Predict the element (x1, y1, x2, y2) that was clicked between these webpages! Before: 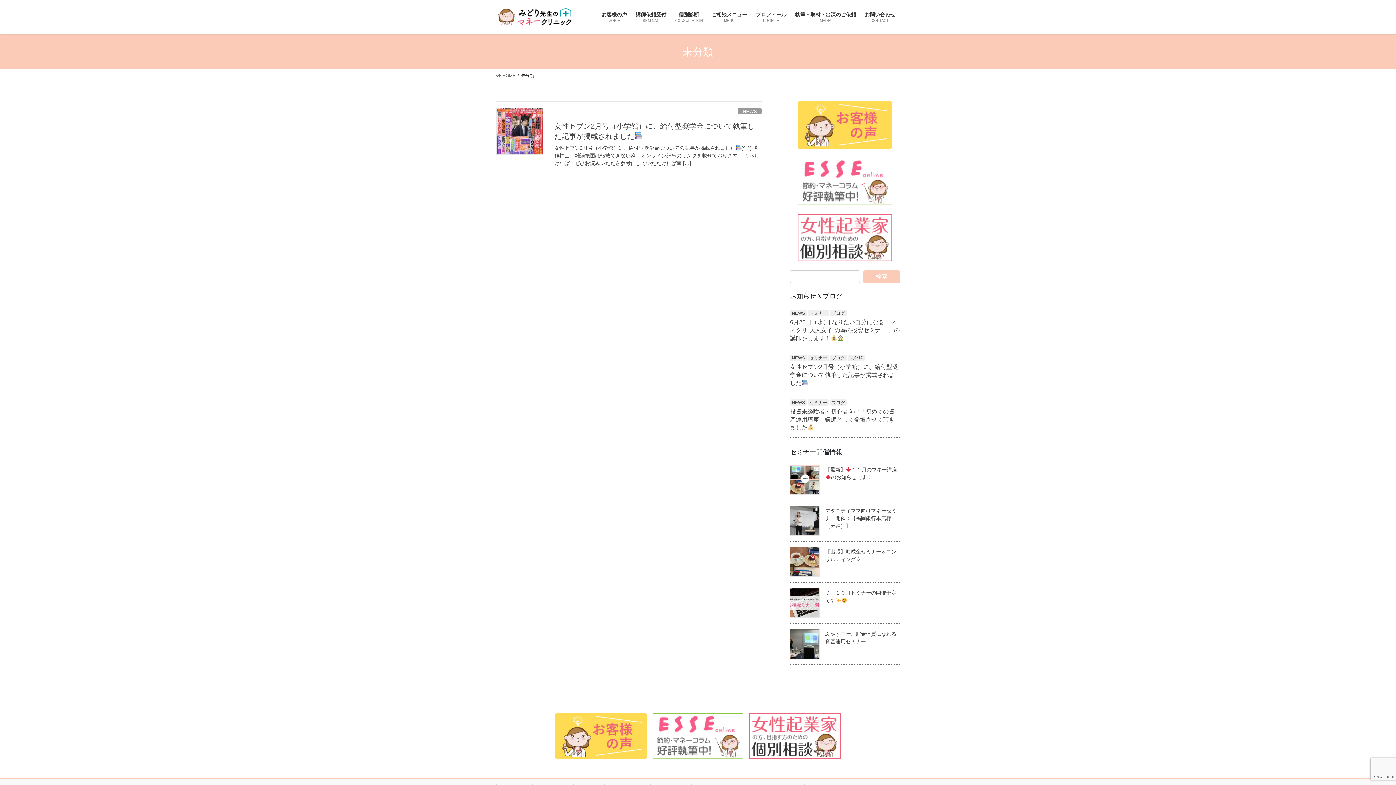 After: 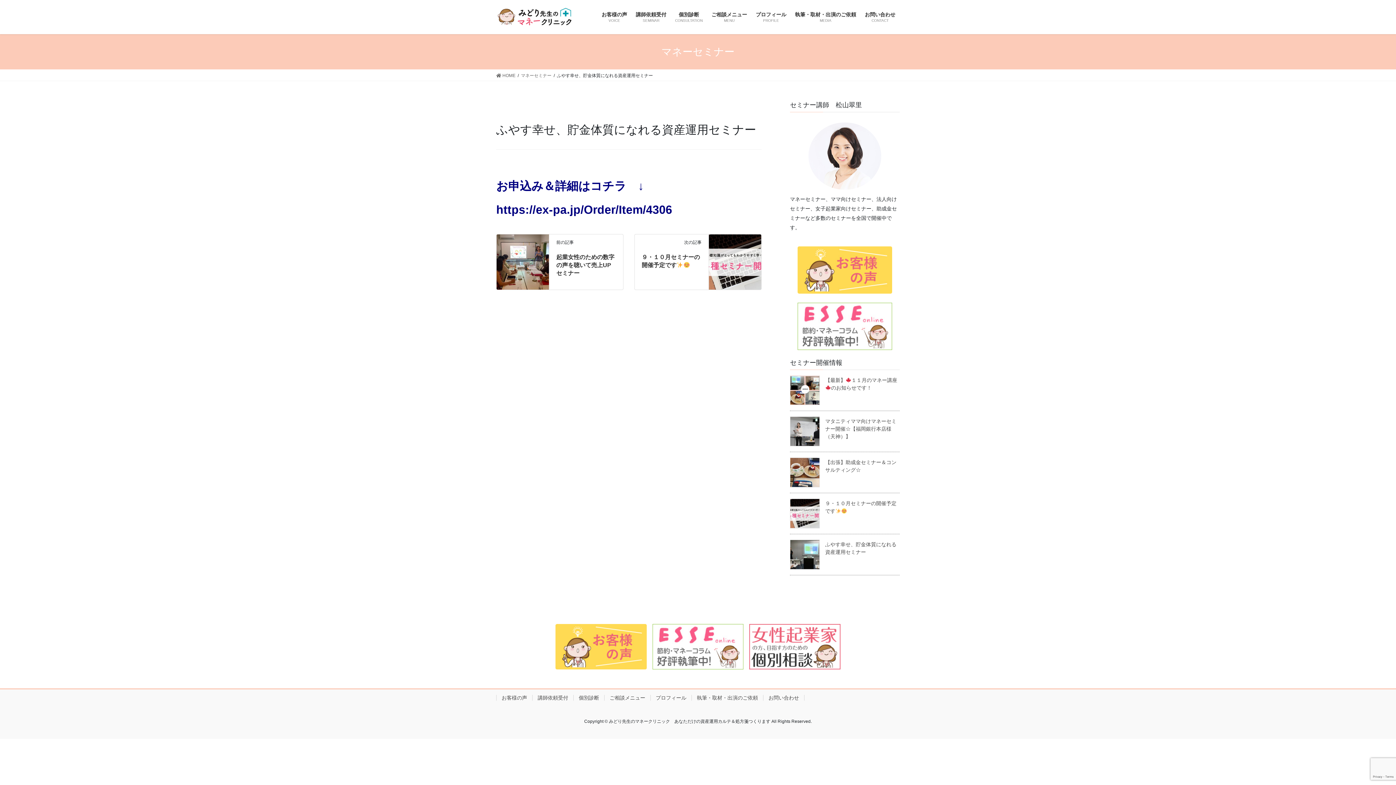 Action: bbox: (790, 629, 820, 659)